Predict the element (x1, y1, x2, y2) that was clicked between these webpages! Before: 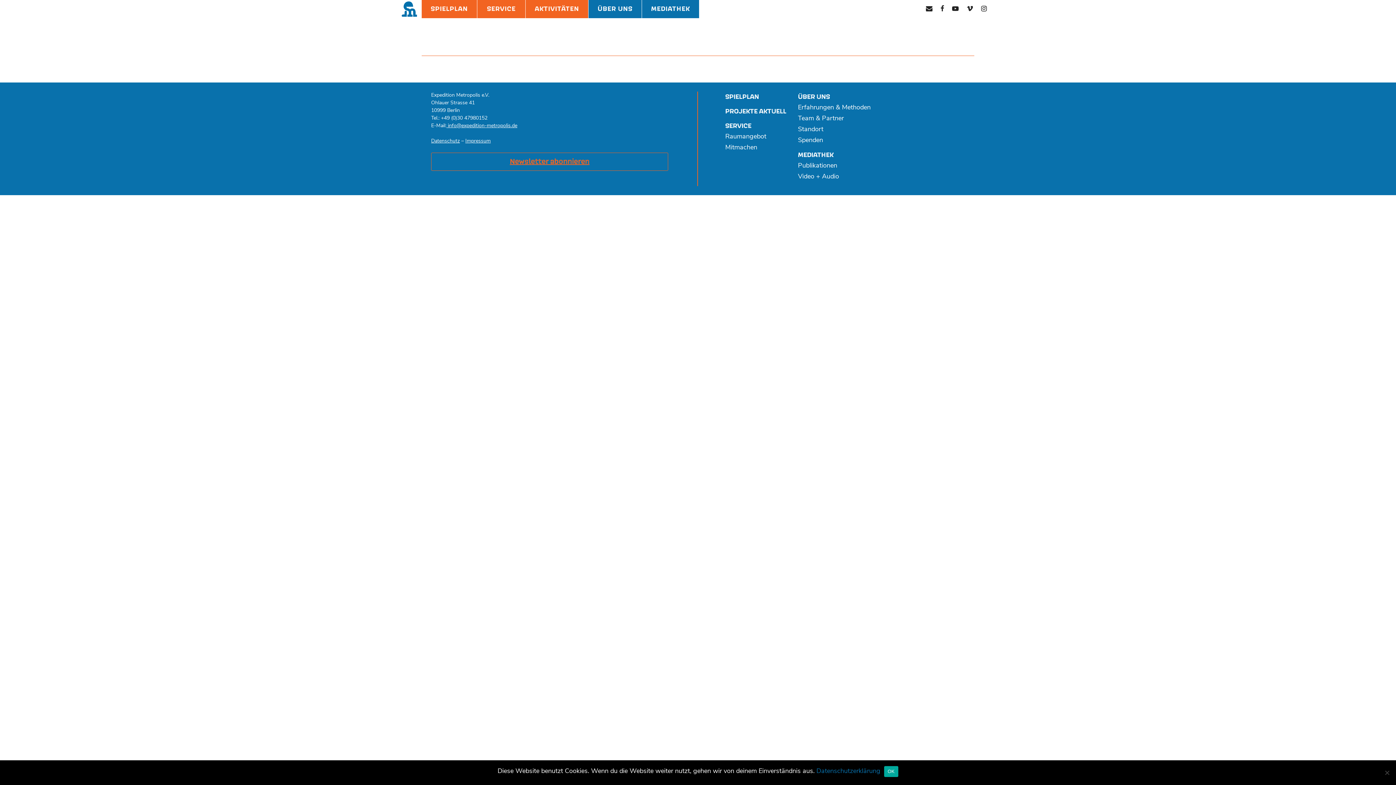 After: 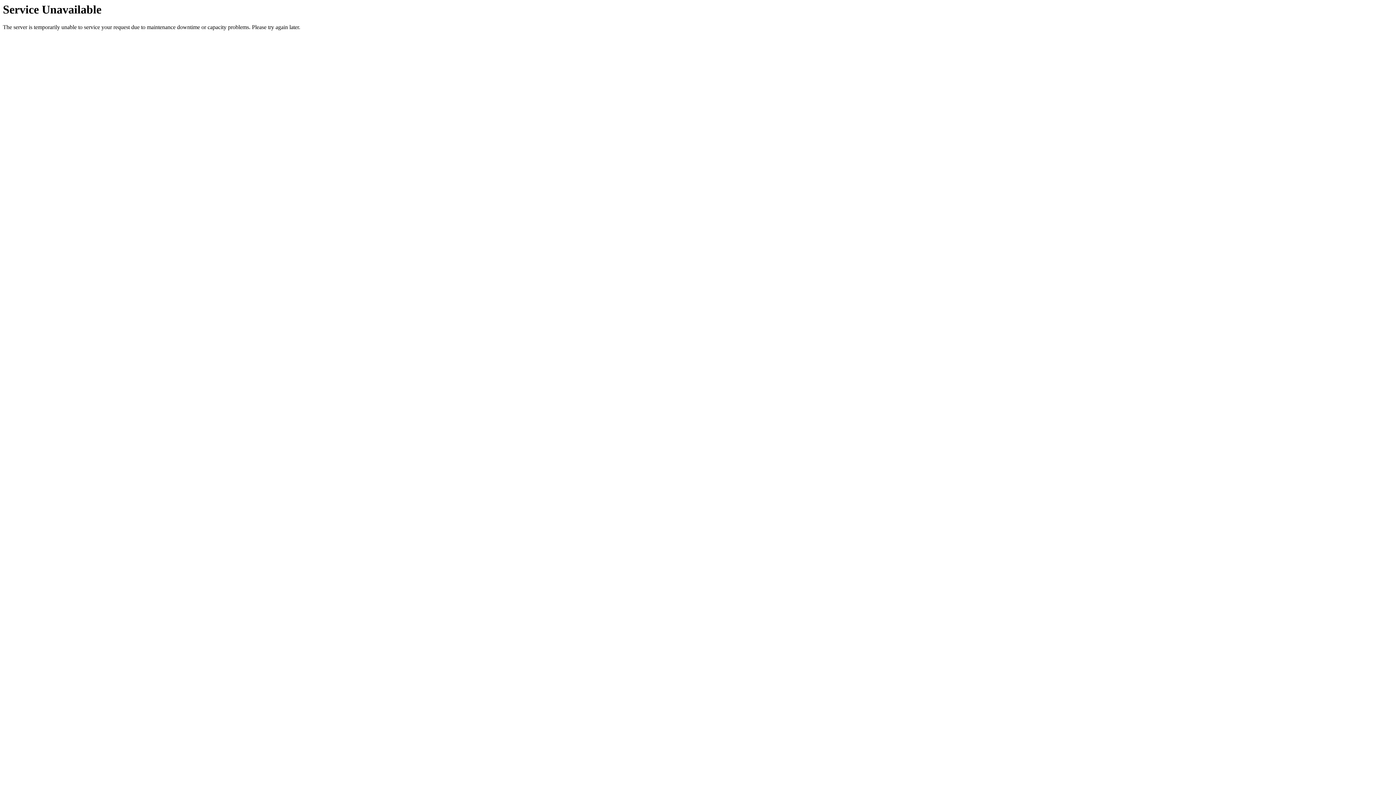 Action: label: SPIELPLAN bbox: (725, 92, 759, 101)